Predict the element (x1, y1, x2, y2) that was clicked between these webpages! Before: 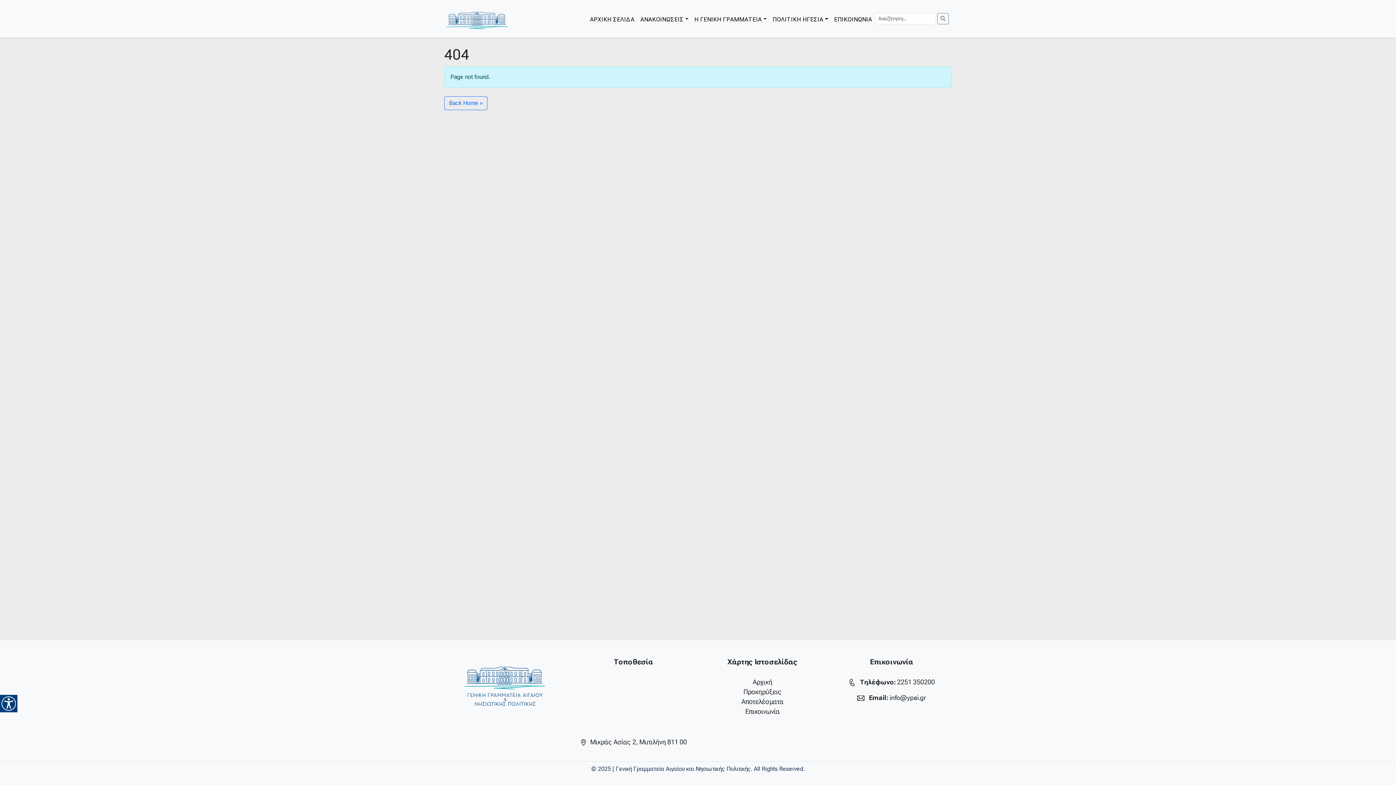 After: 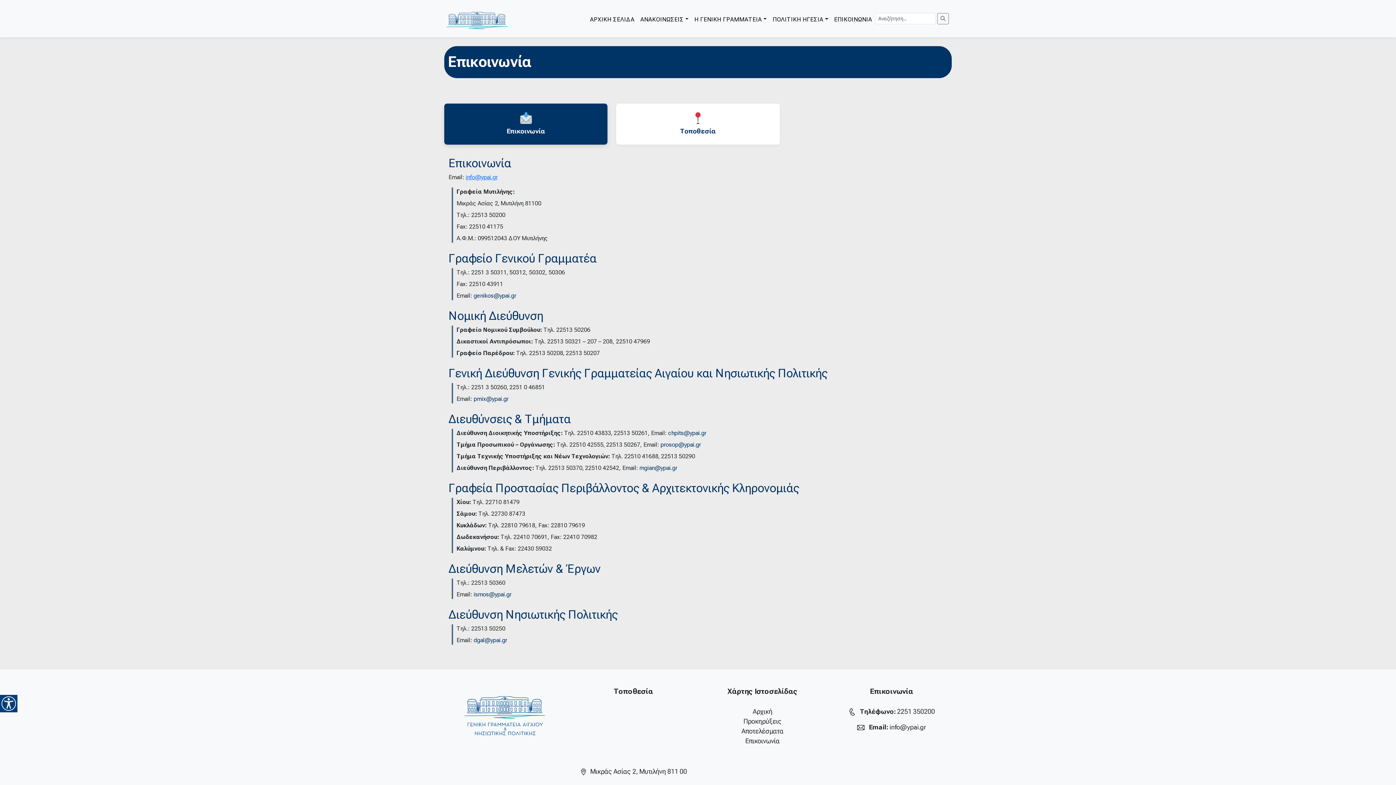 Action: label: ΕΠΙΚΟΙΝΩΝΙΑ bbox: (831, 12, 875, 25)